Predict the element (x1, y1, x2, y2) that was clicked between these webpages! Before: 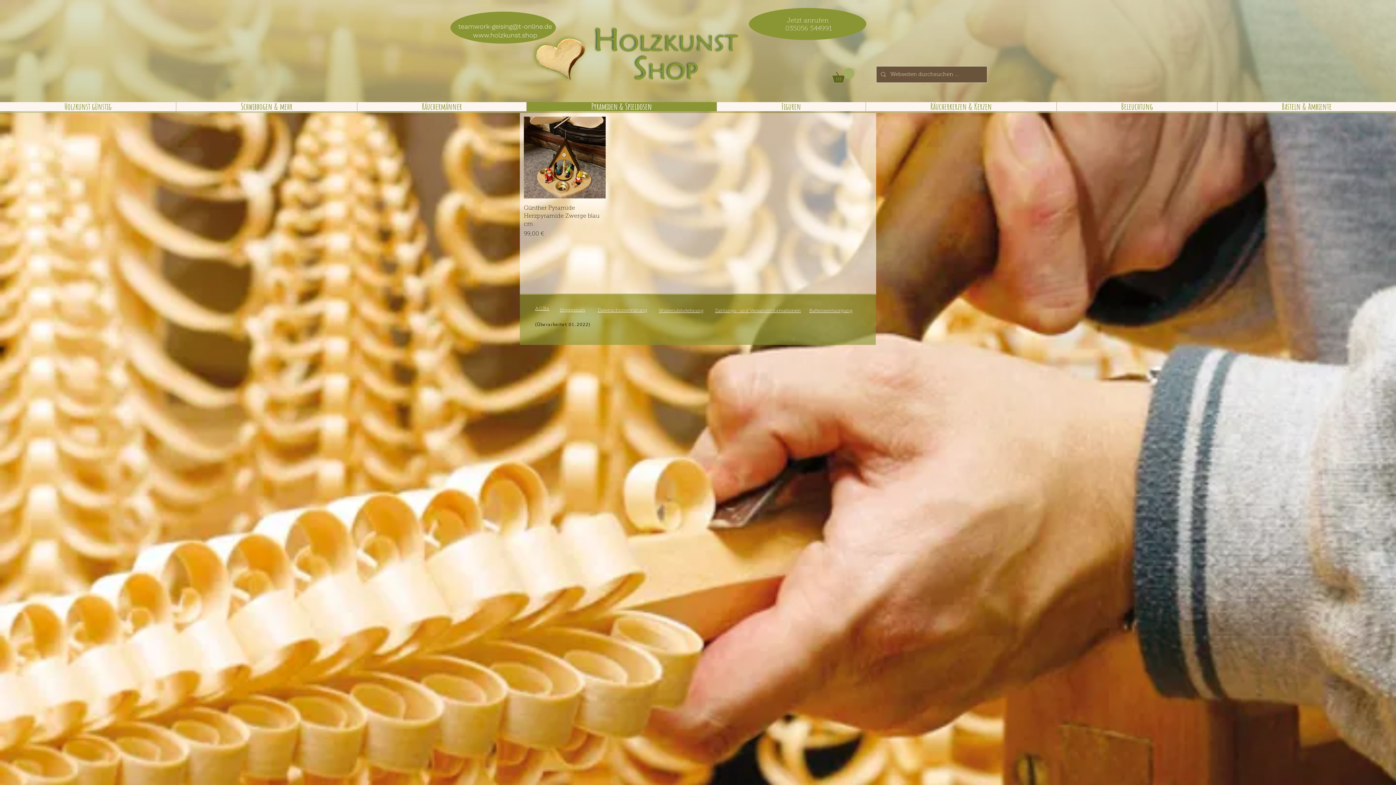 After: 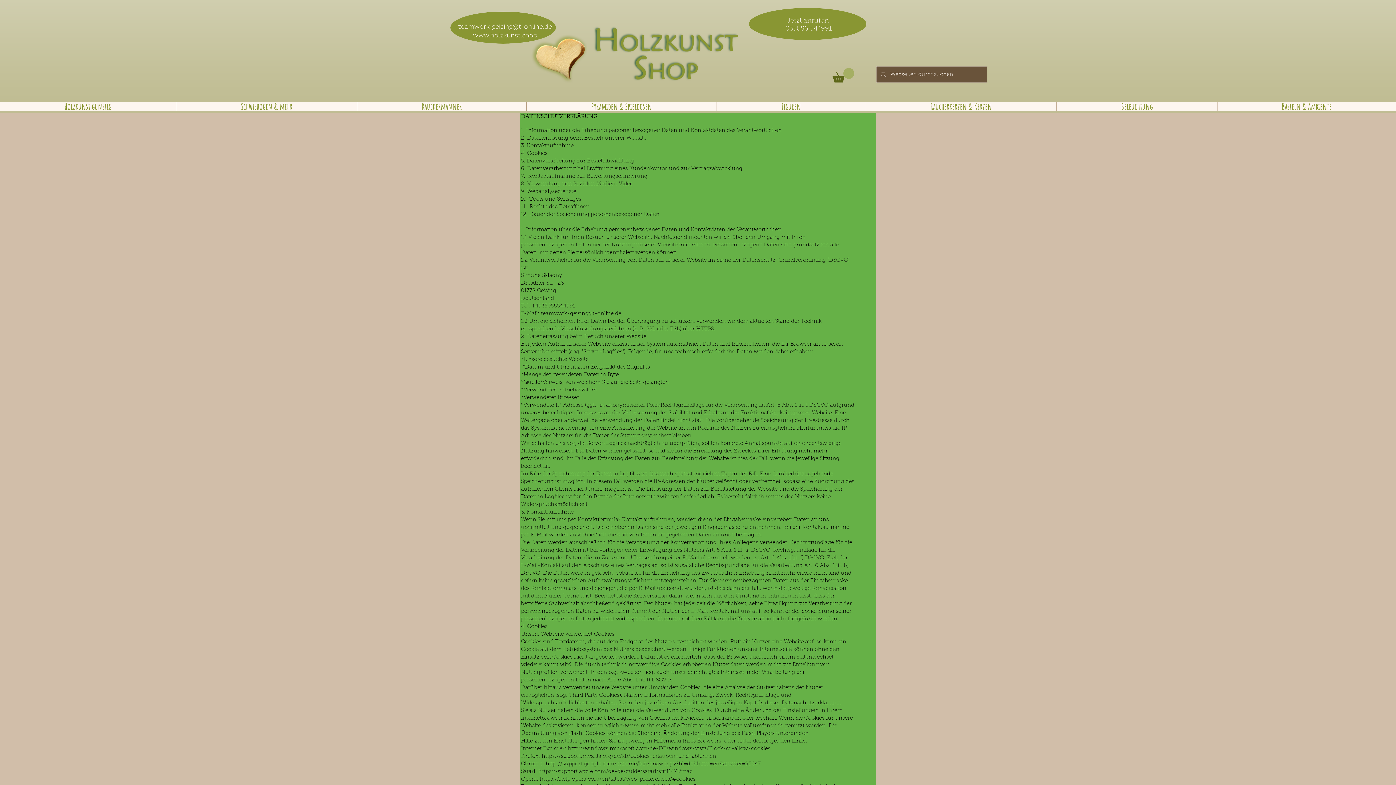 Action: label: Datenschutzerklärung bbox: (597, 308, 647, 313)